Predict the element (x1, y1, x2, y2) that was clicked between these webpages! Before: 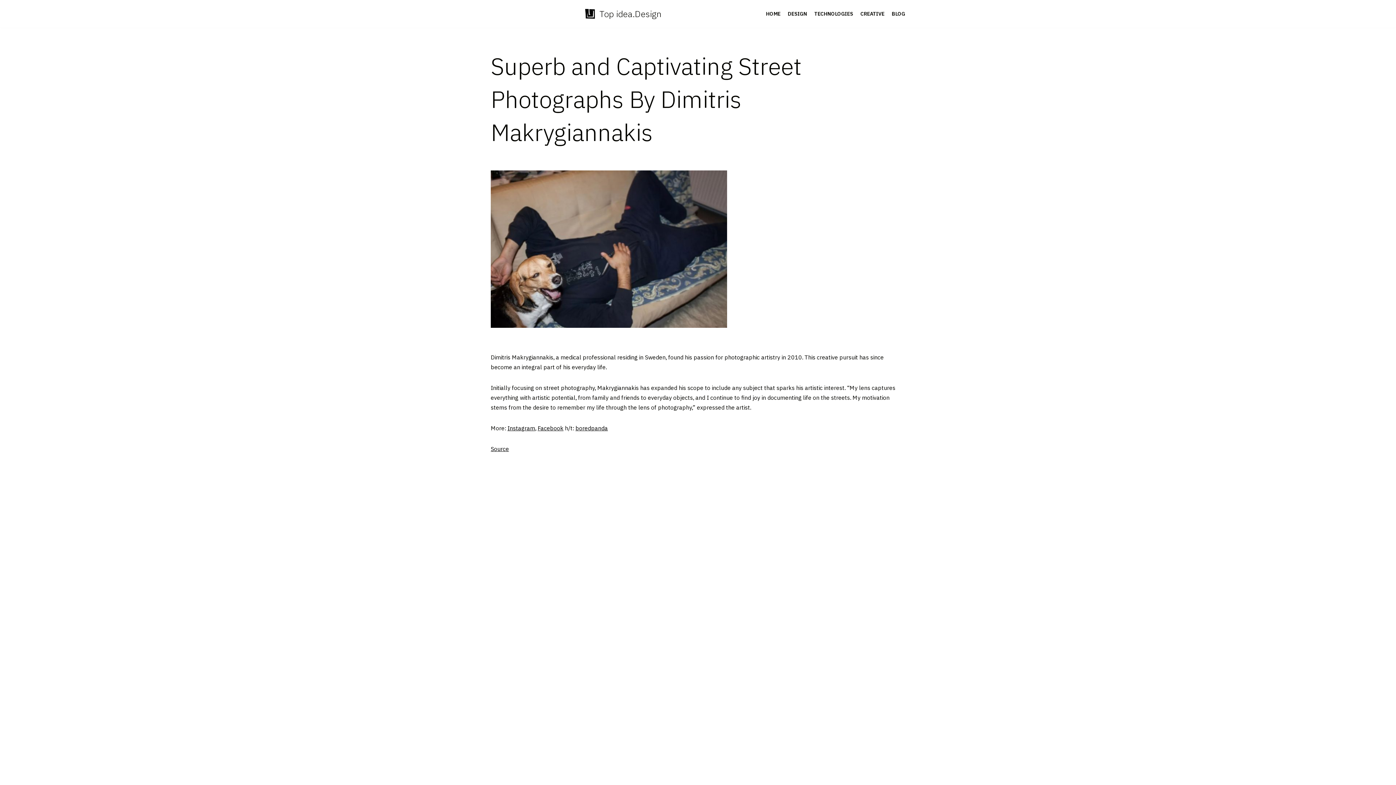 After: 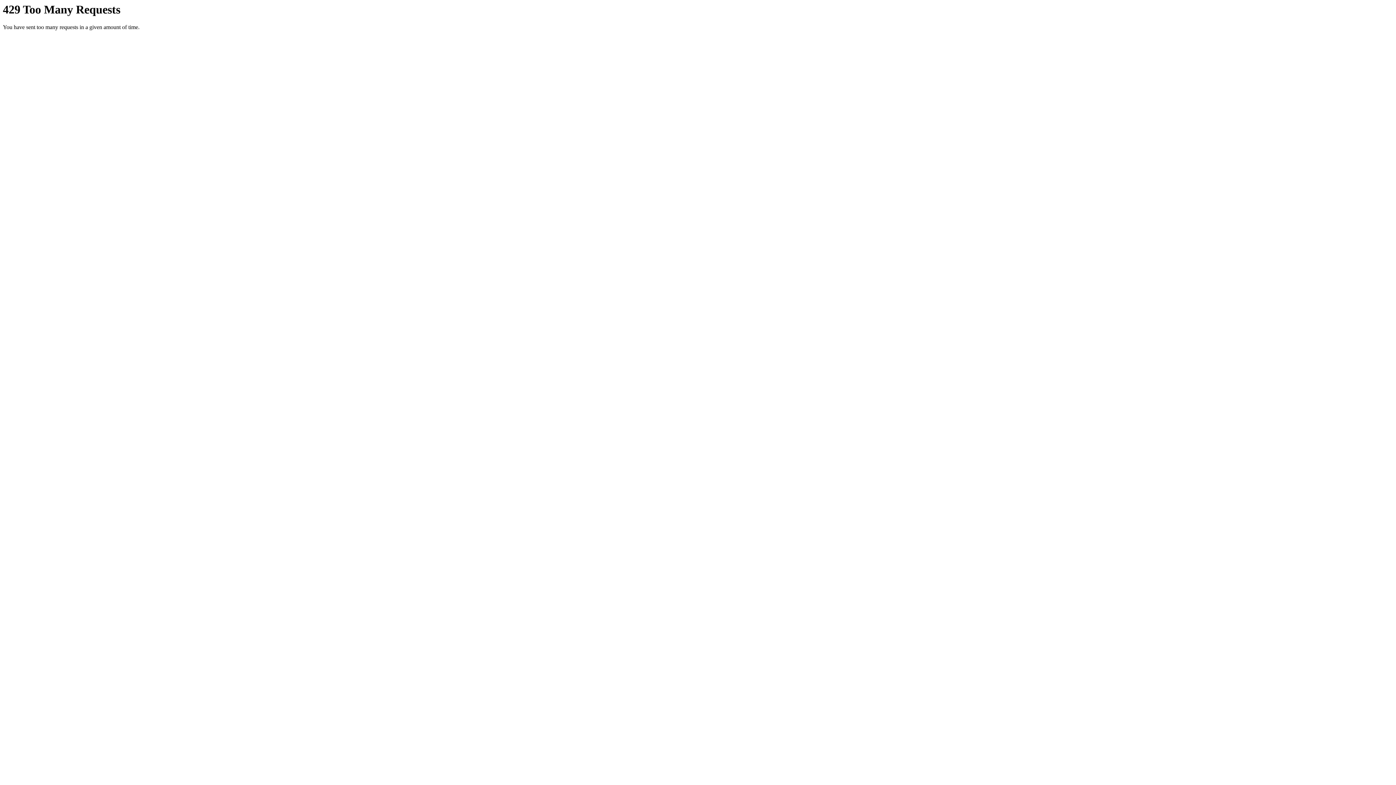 Action: bbox: (537, 424, 563, 432) label: Facebook